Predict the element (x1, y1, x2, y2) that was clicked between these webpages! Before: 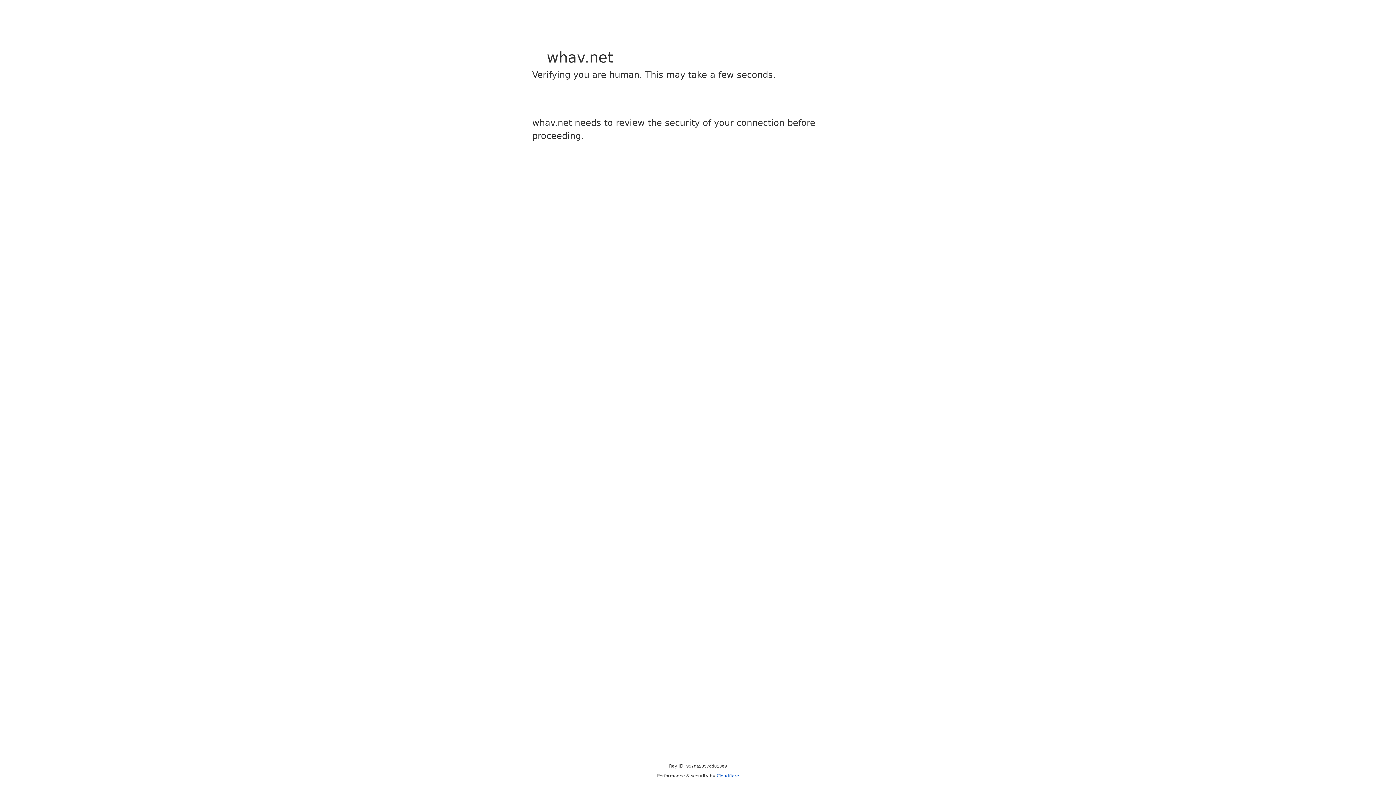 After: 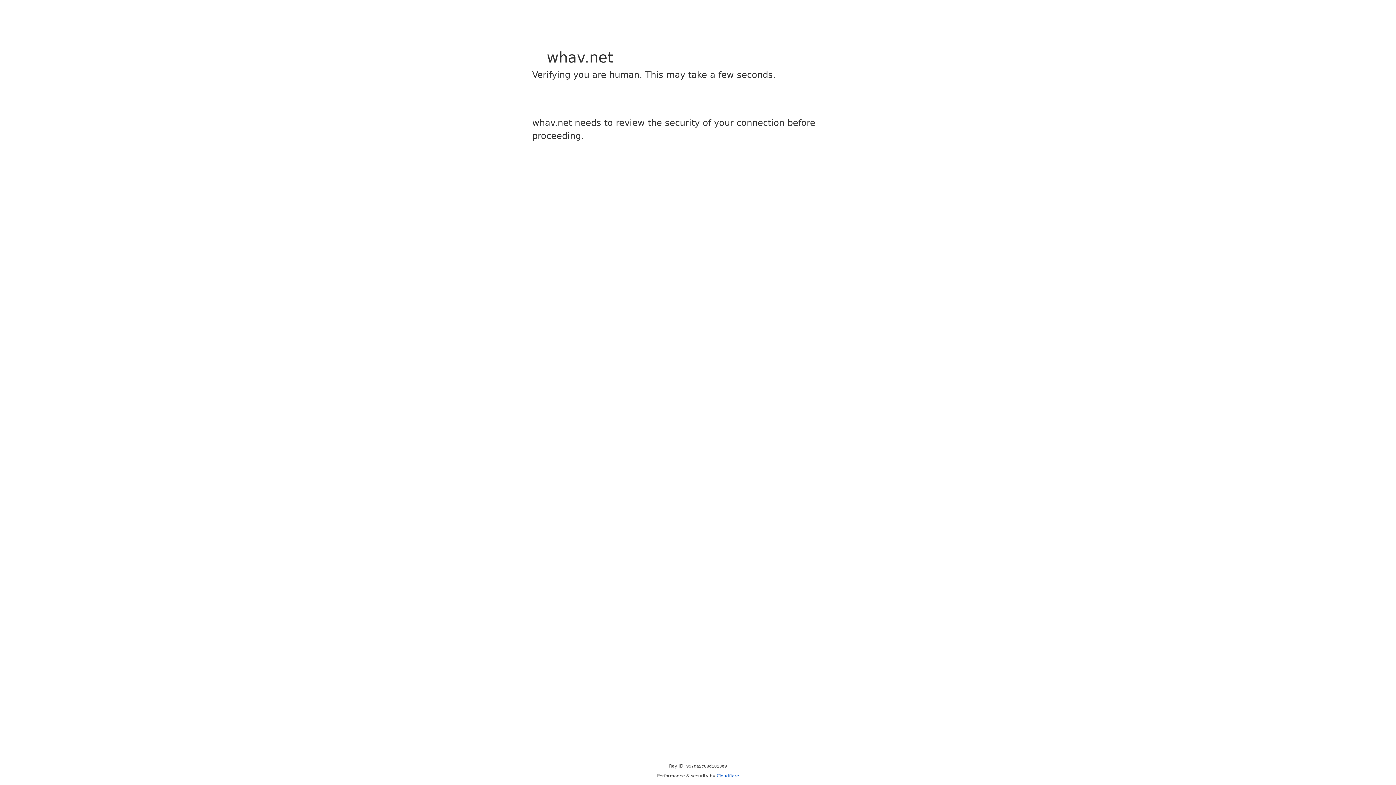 Action: label: Cloudflare bbox: (716, 773, 739, 778)